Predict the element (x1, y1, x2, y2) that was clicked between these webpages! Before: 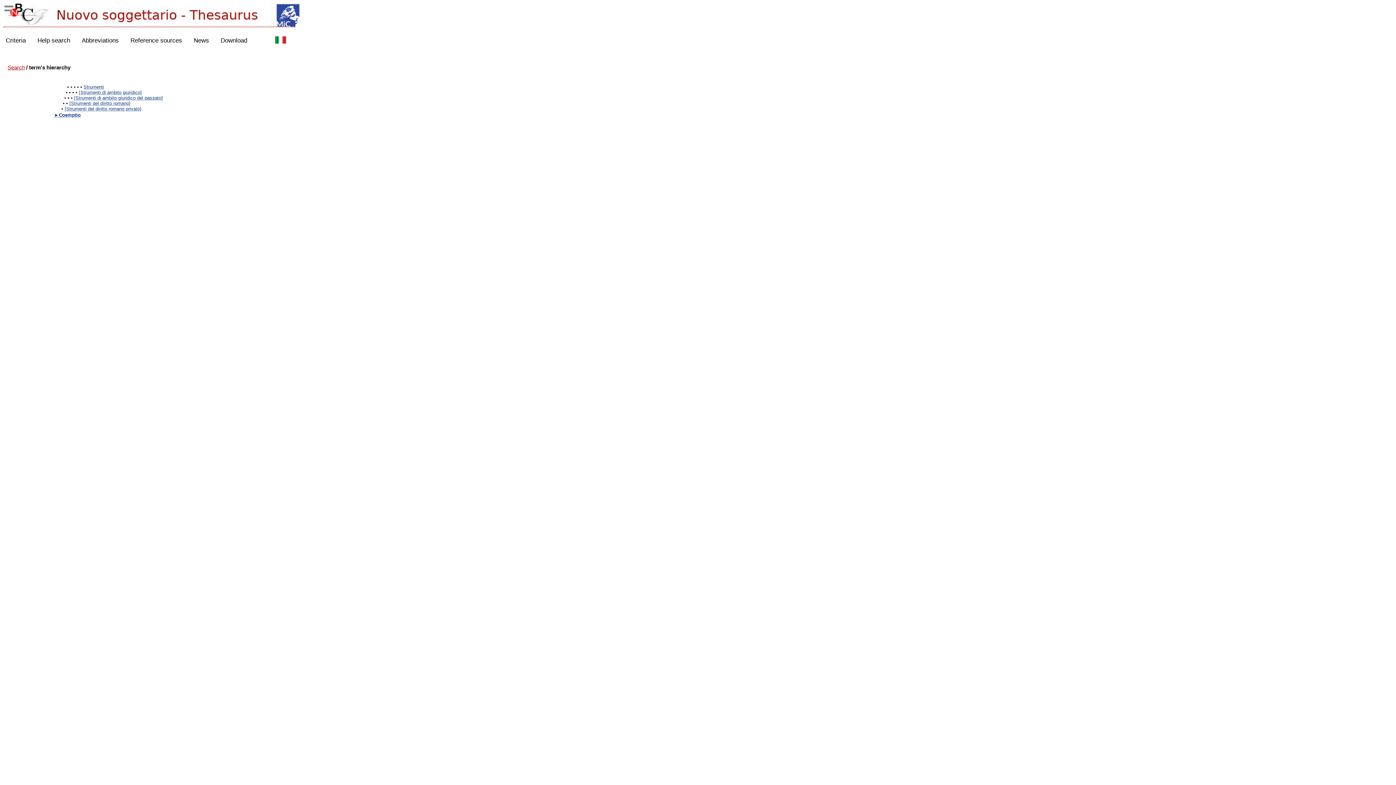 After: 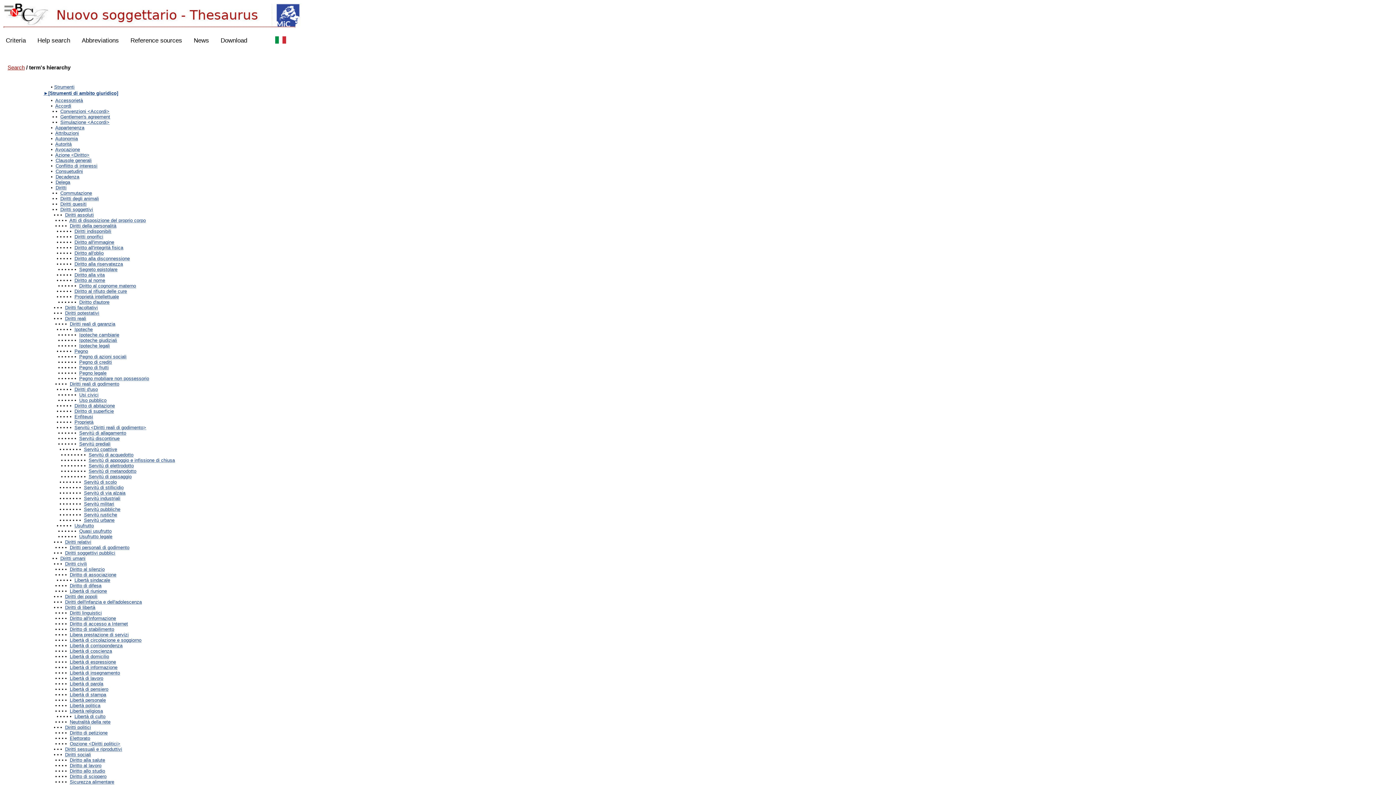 Action: bbox: (78, 89, 141, 95) label: [Strumenti di ambito giuridico]